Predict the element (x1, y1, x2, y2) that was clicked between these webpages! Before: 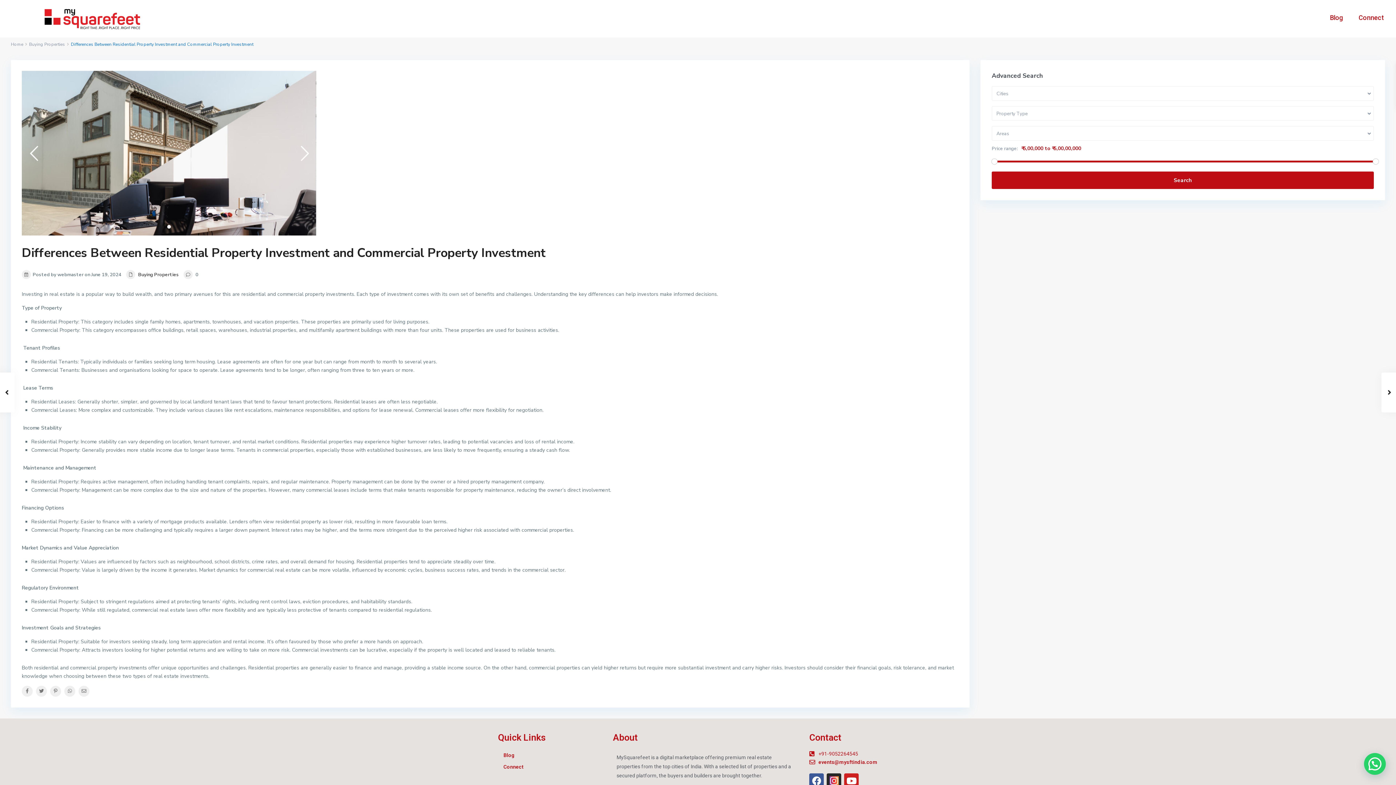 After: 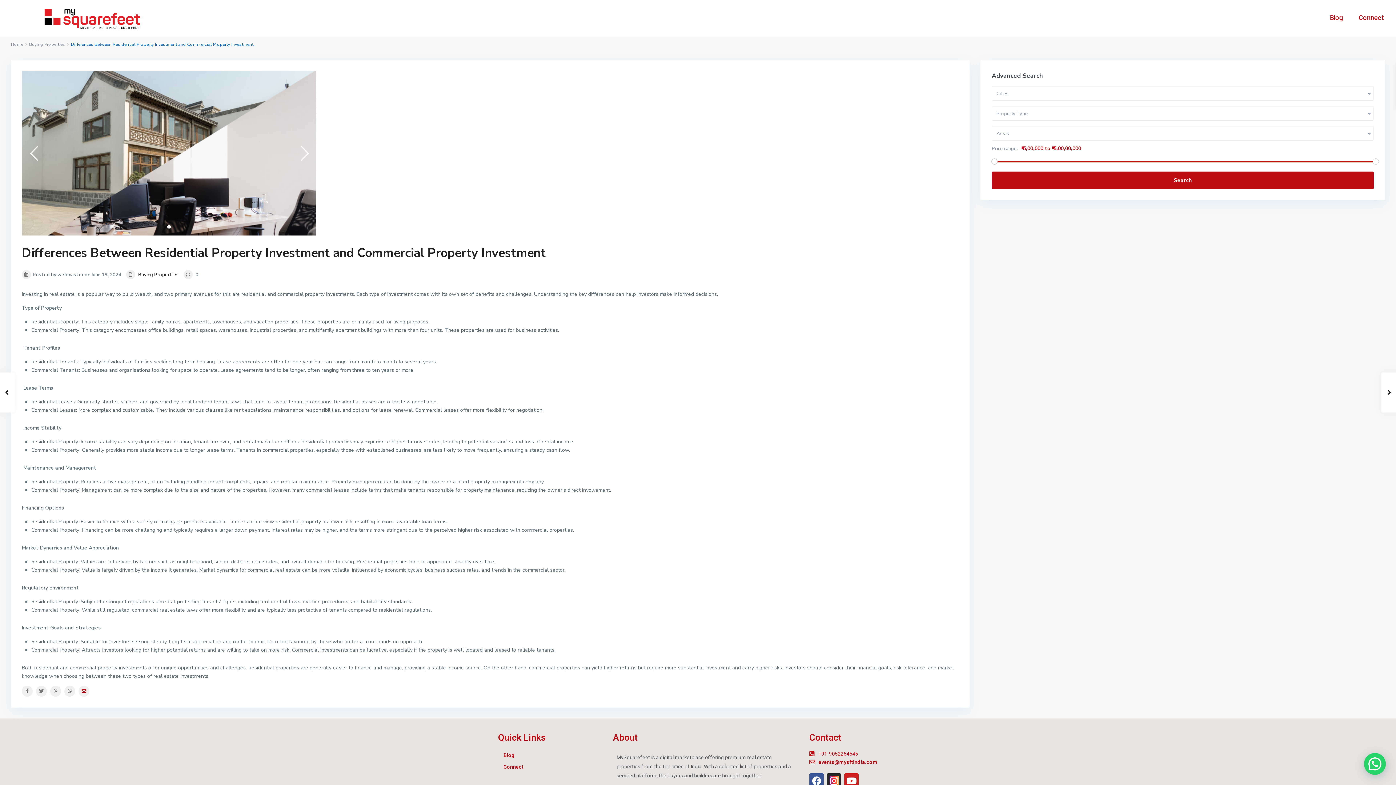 Action: bbox: (78, 686, 89, 697)